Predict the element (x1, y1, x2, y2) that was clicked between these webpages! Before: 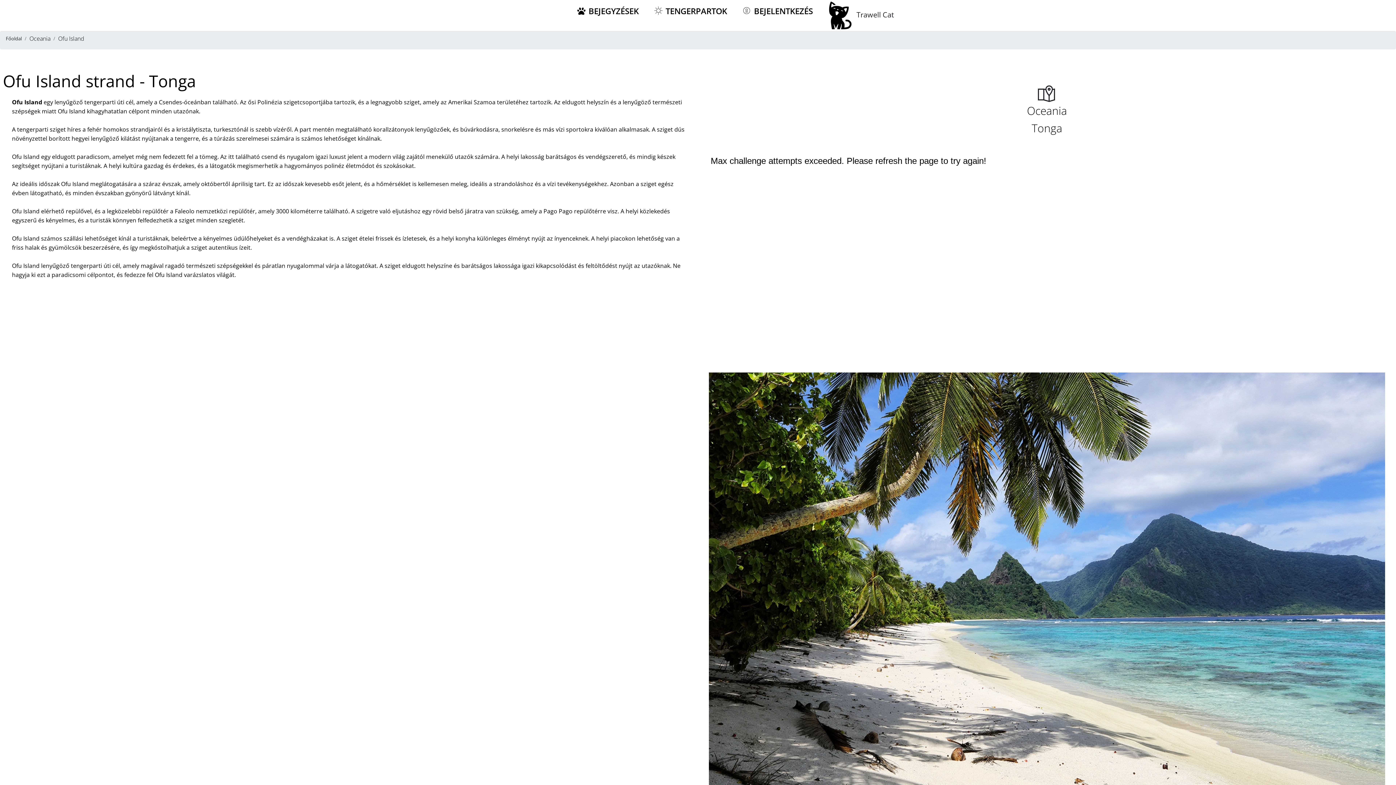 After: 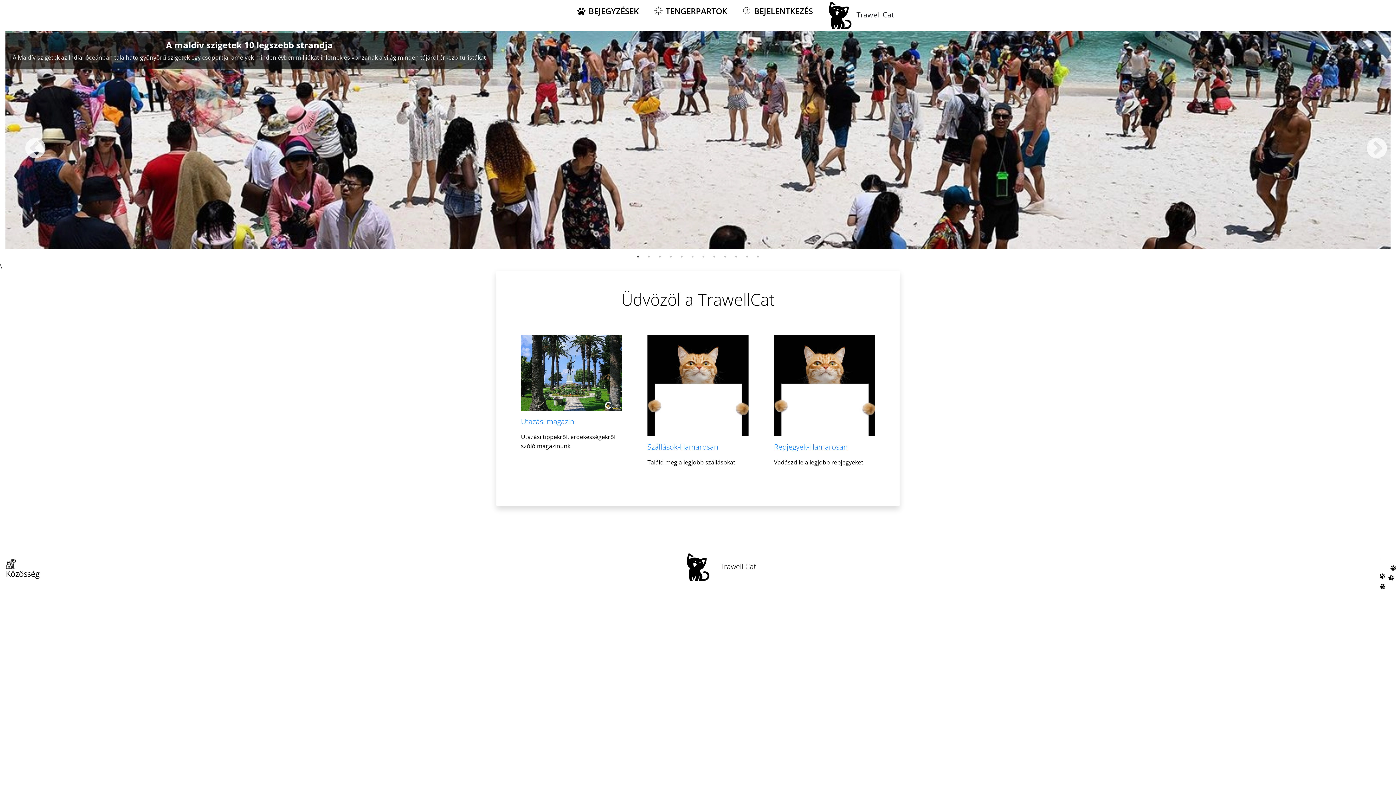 Action: label:  Trawell Cat bbox: (825, 0, 894, 30)